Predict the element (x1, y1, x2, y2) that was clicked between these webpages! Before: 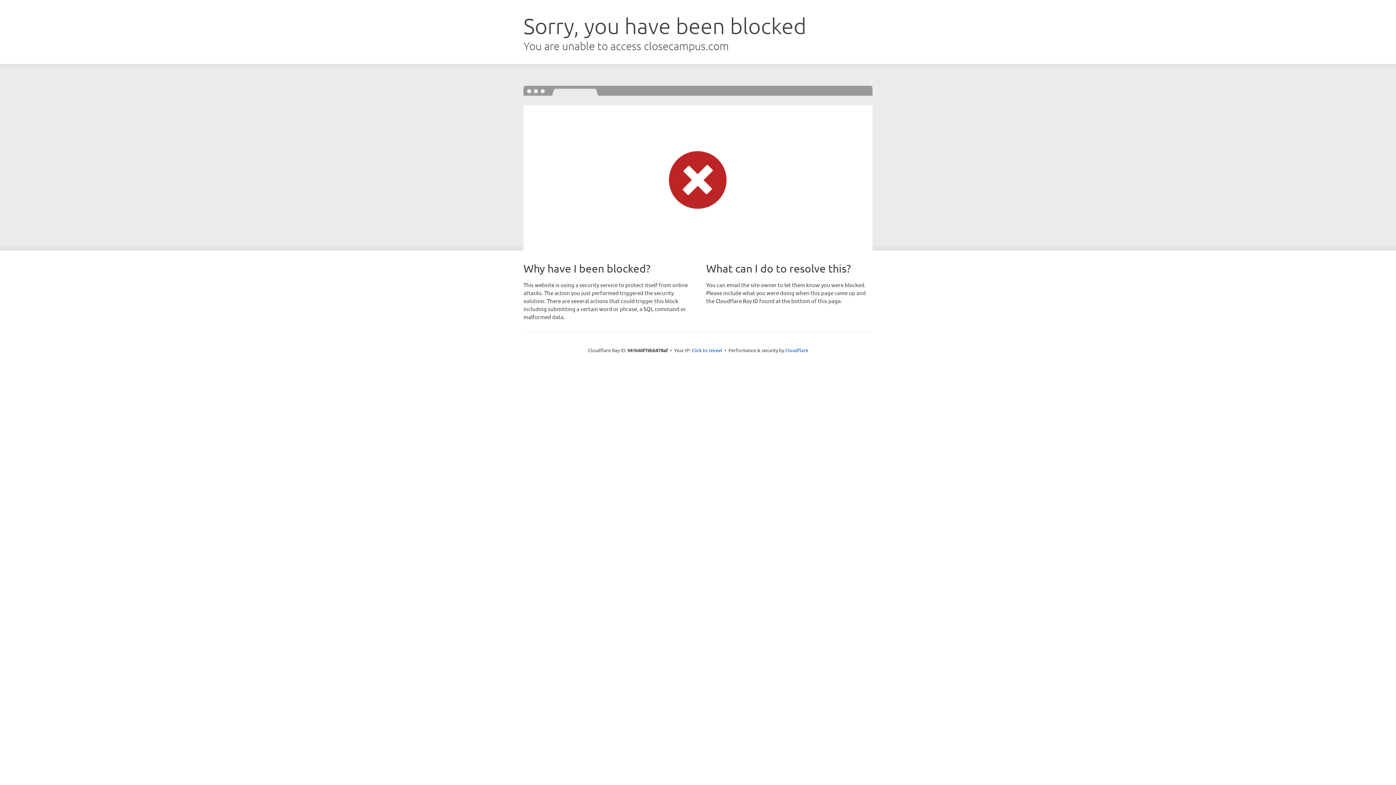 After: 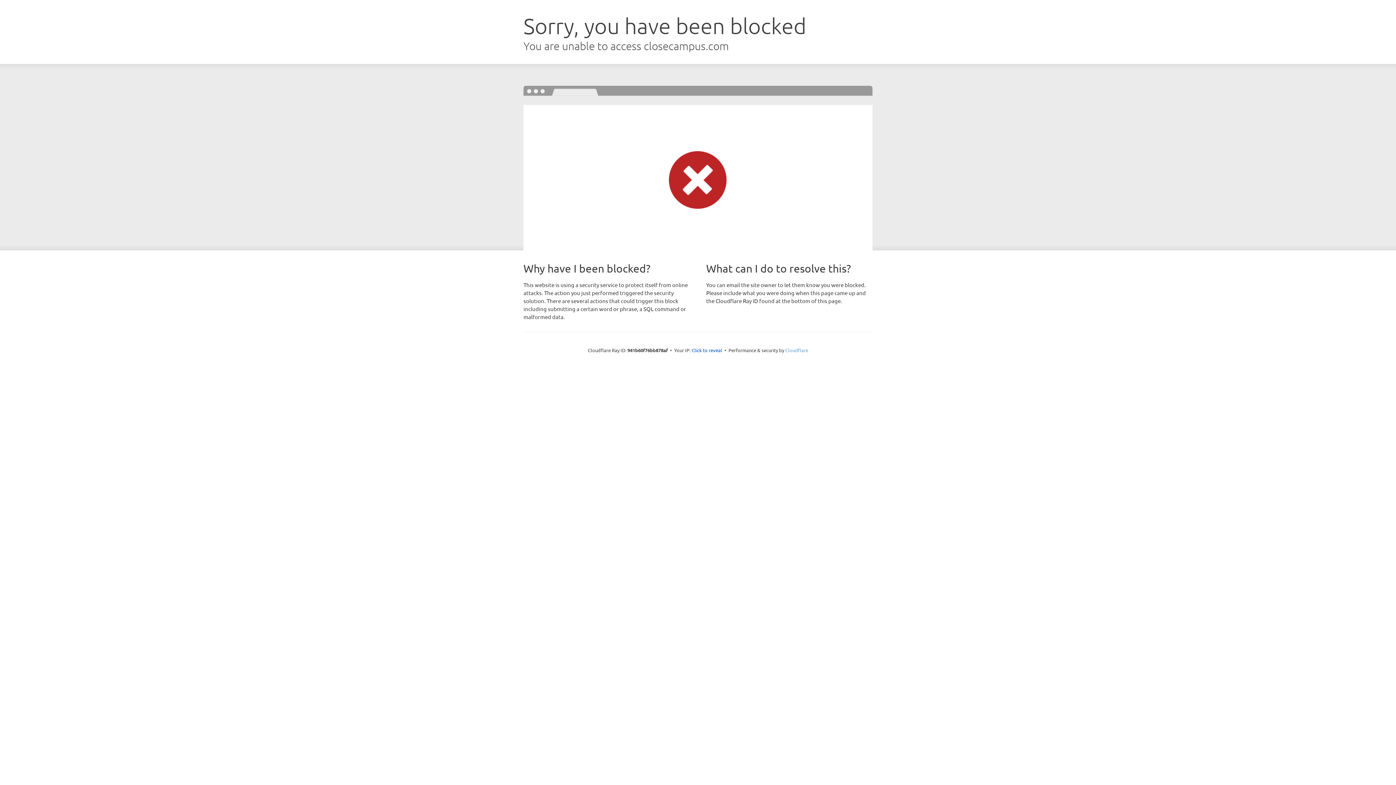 Action: bbox: (785, 347, 808, 353) label: Cloudflare